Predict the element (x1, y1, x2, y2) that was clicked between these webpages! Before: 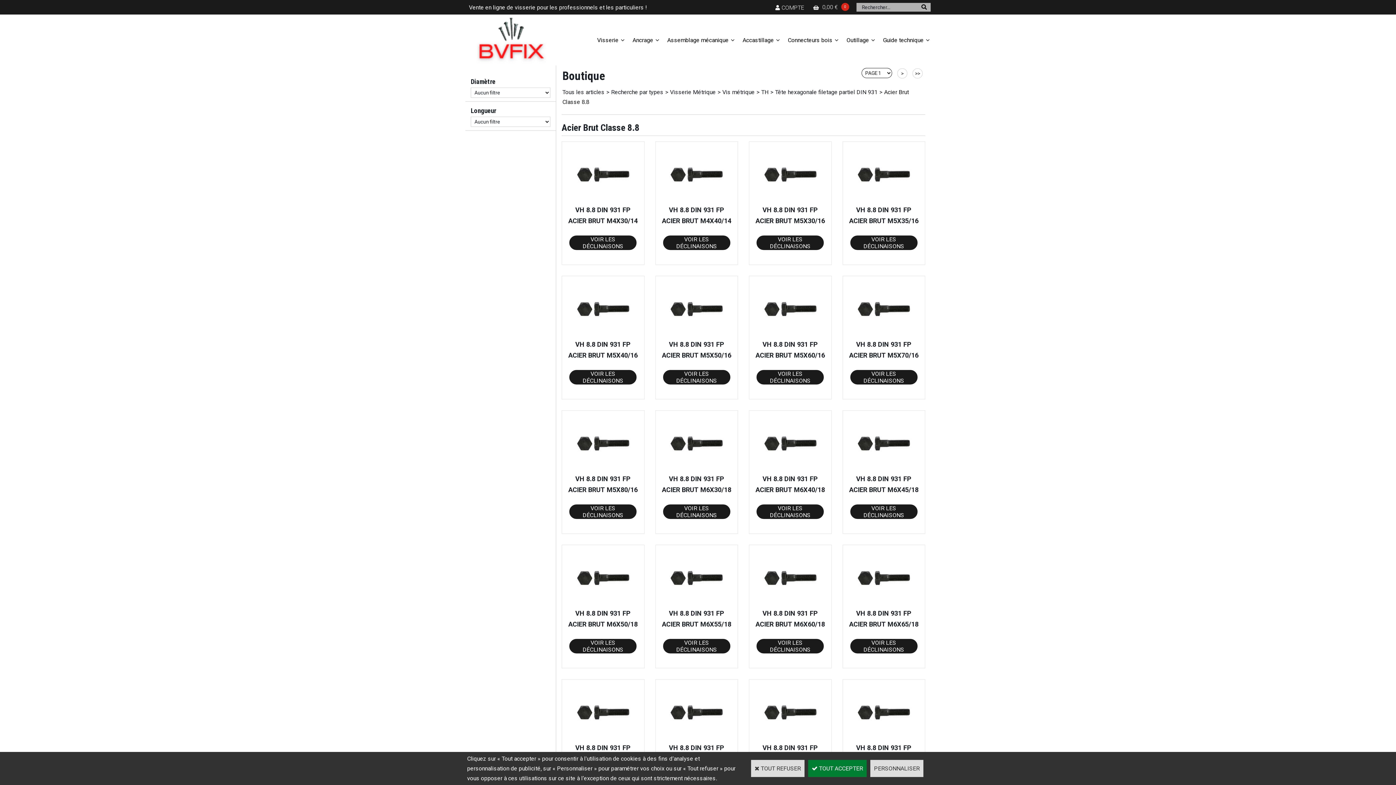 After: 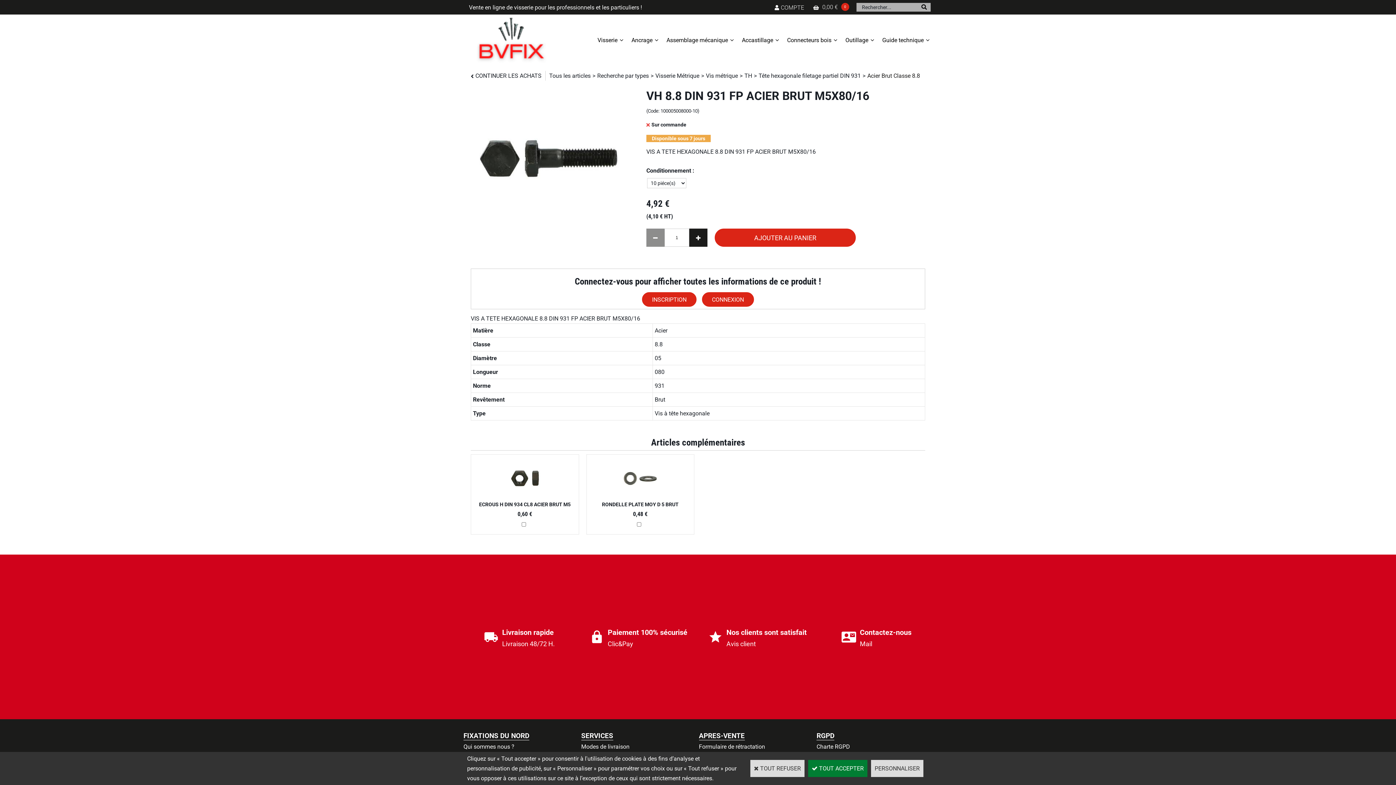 Action: label: VOIR LES DÉCLINAISONS bbox: (569, 504, 636, 519)